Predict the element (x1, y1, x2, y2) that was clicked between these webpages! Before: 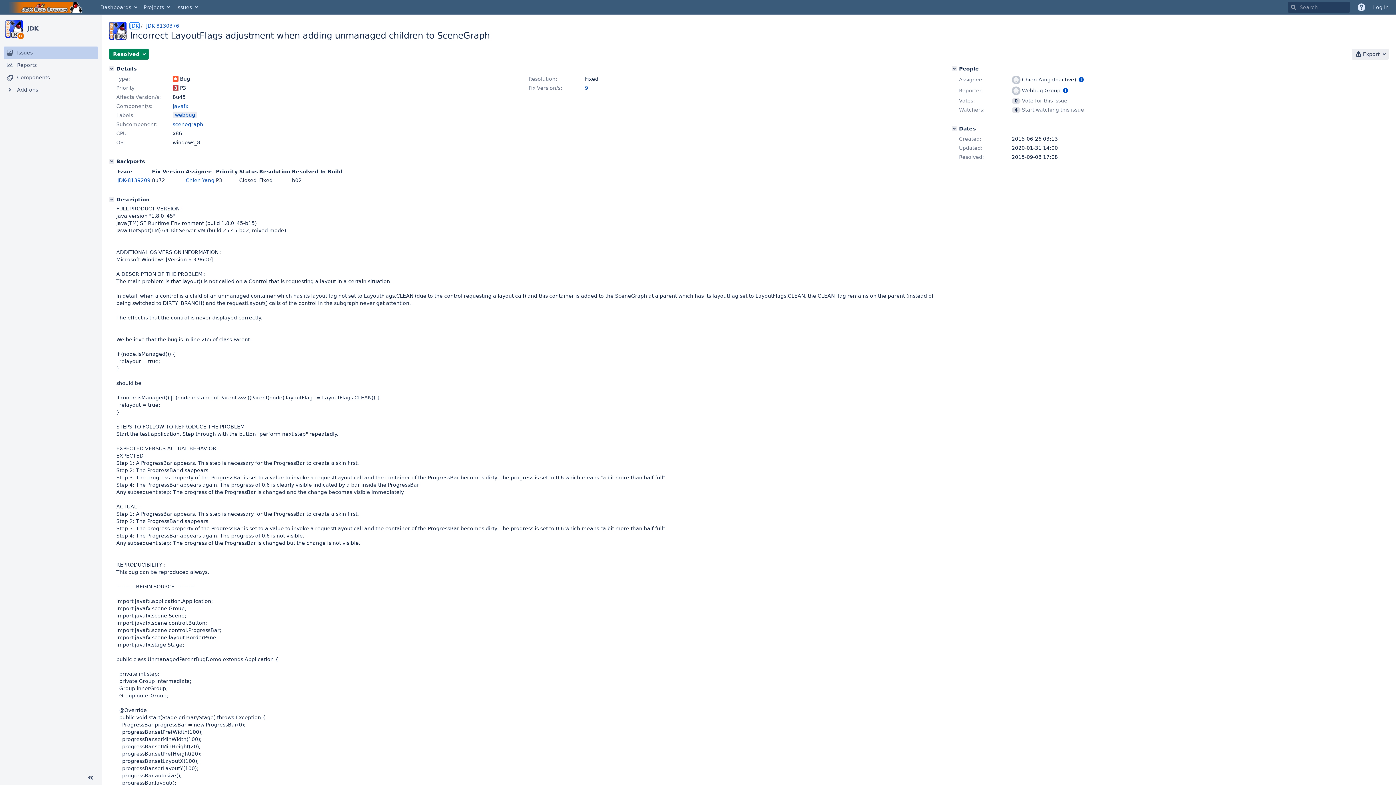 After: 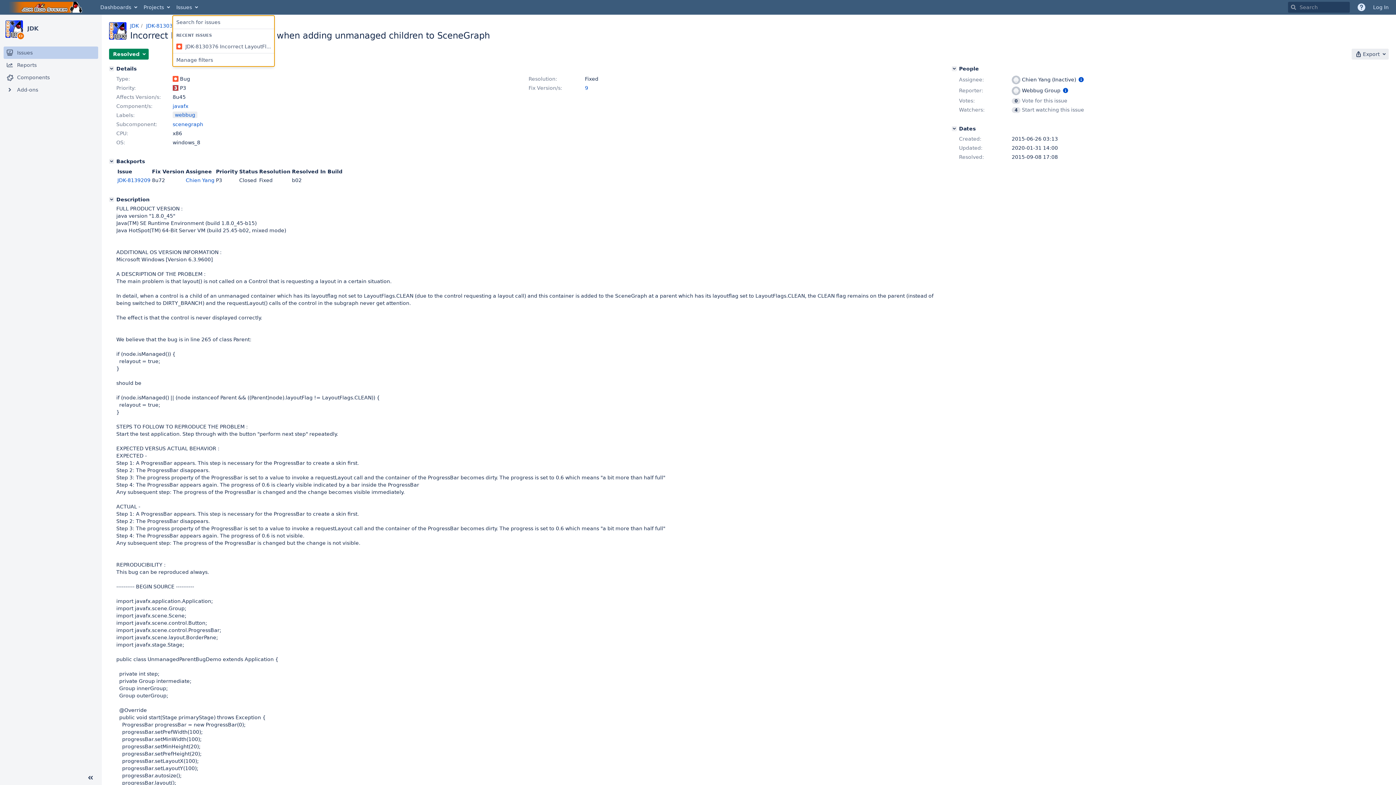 Action: label: Issues bbox: (172, 0, 200, 14)